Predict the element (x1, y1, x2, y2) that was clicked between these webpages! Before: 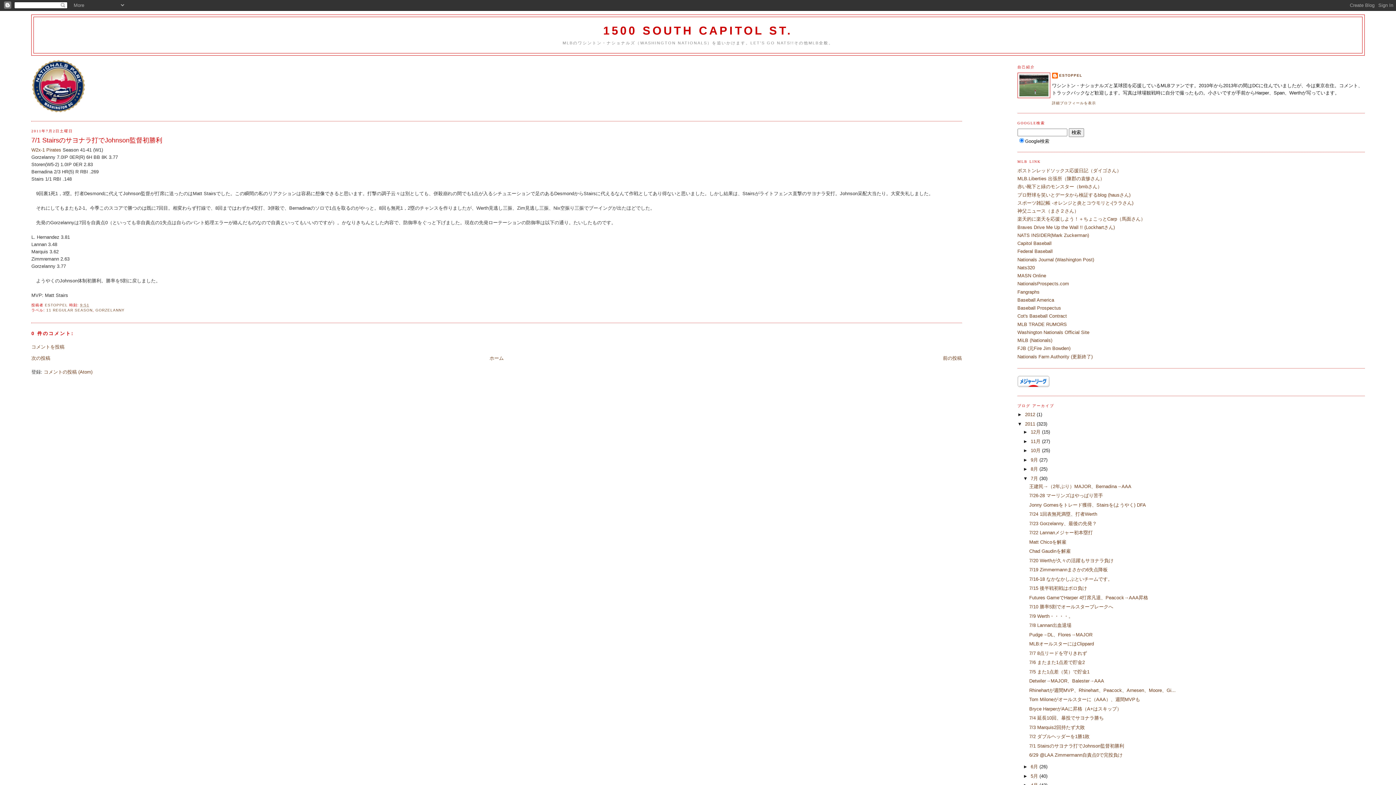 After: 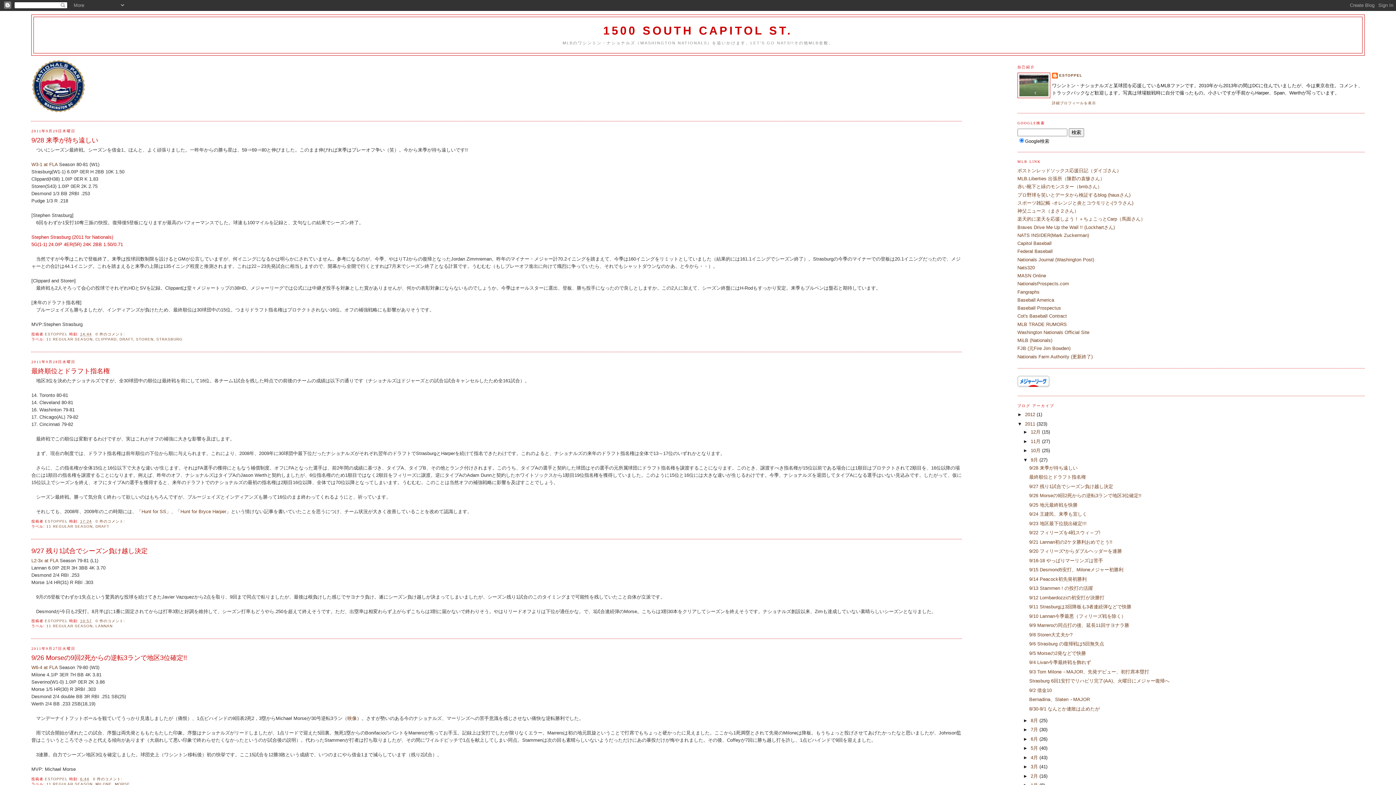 Action: label: 9月  bbox: (1030, 457, 1039, 462)